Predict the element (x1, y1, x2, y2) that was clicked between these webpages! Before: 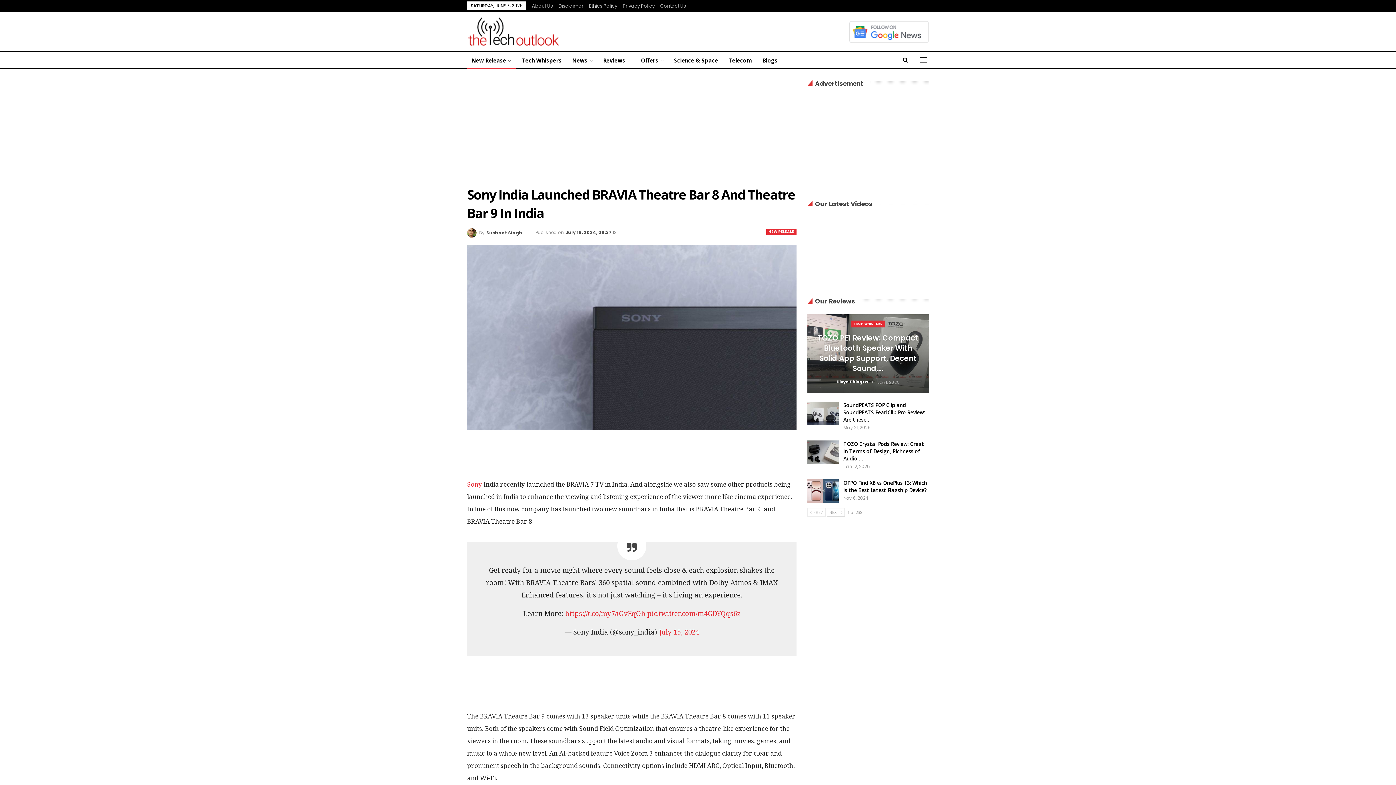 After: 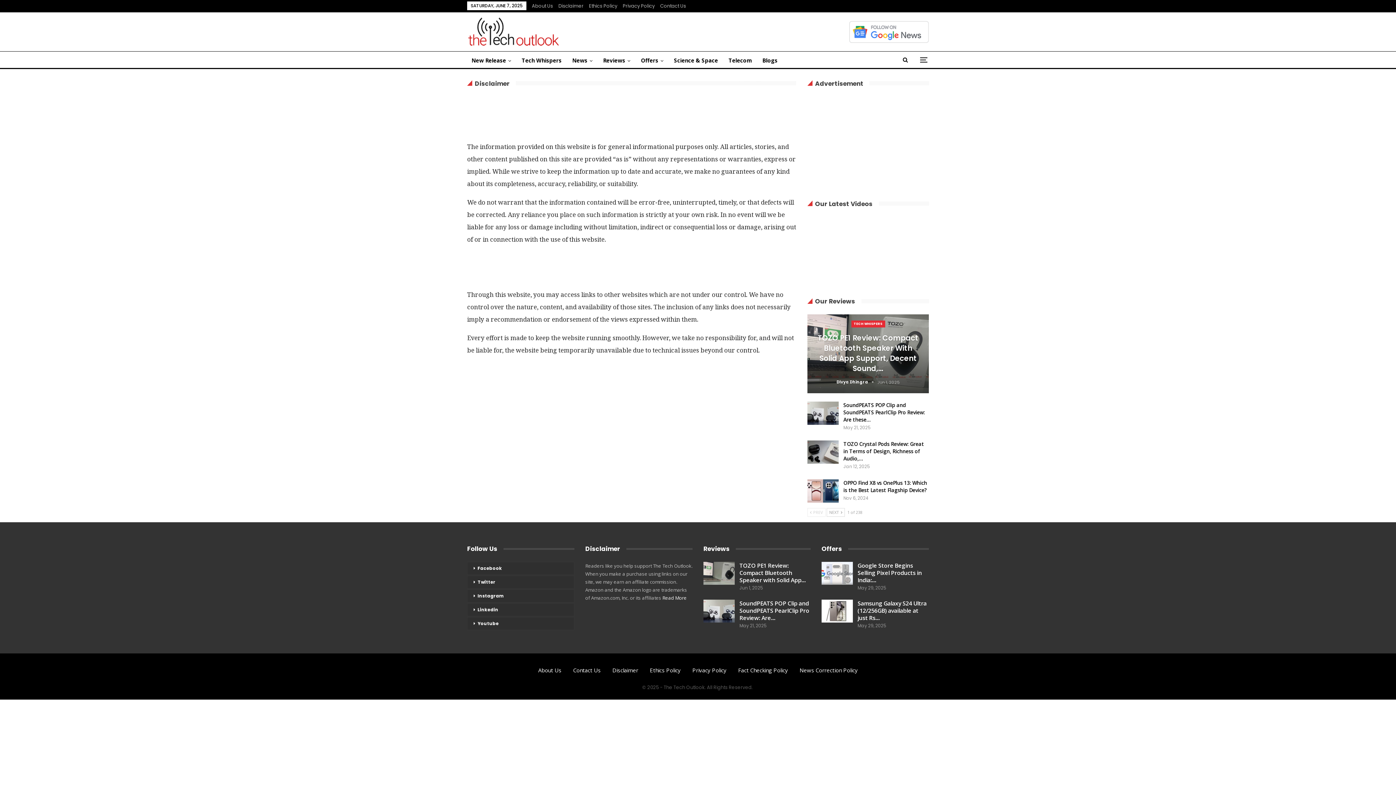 Action: bbox: (558, 2, 583, 9) label: Disclaimer